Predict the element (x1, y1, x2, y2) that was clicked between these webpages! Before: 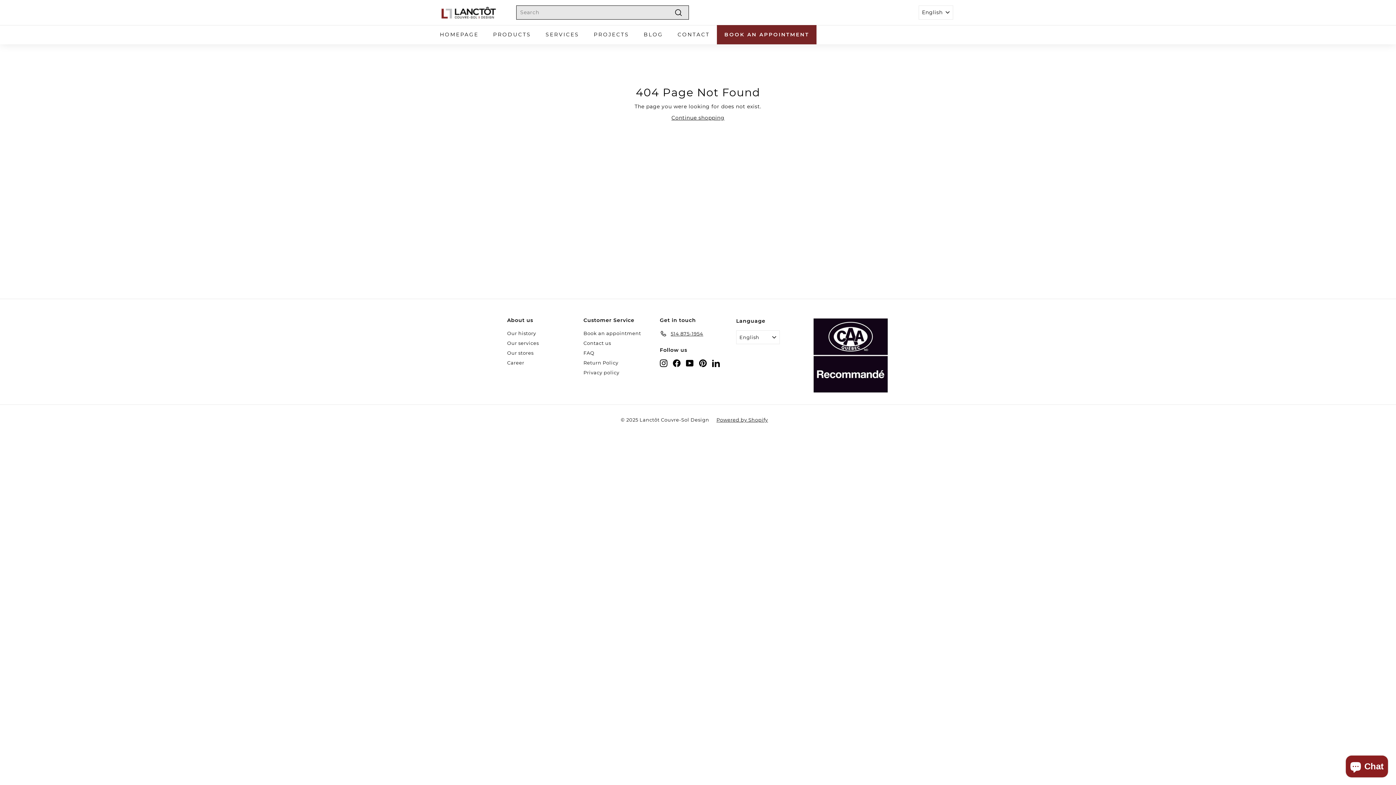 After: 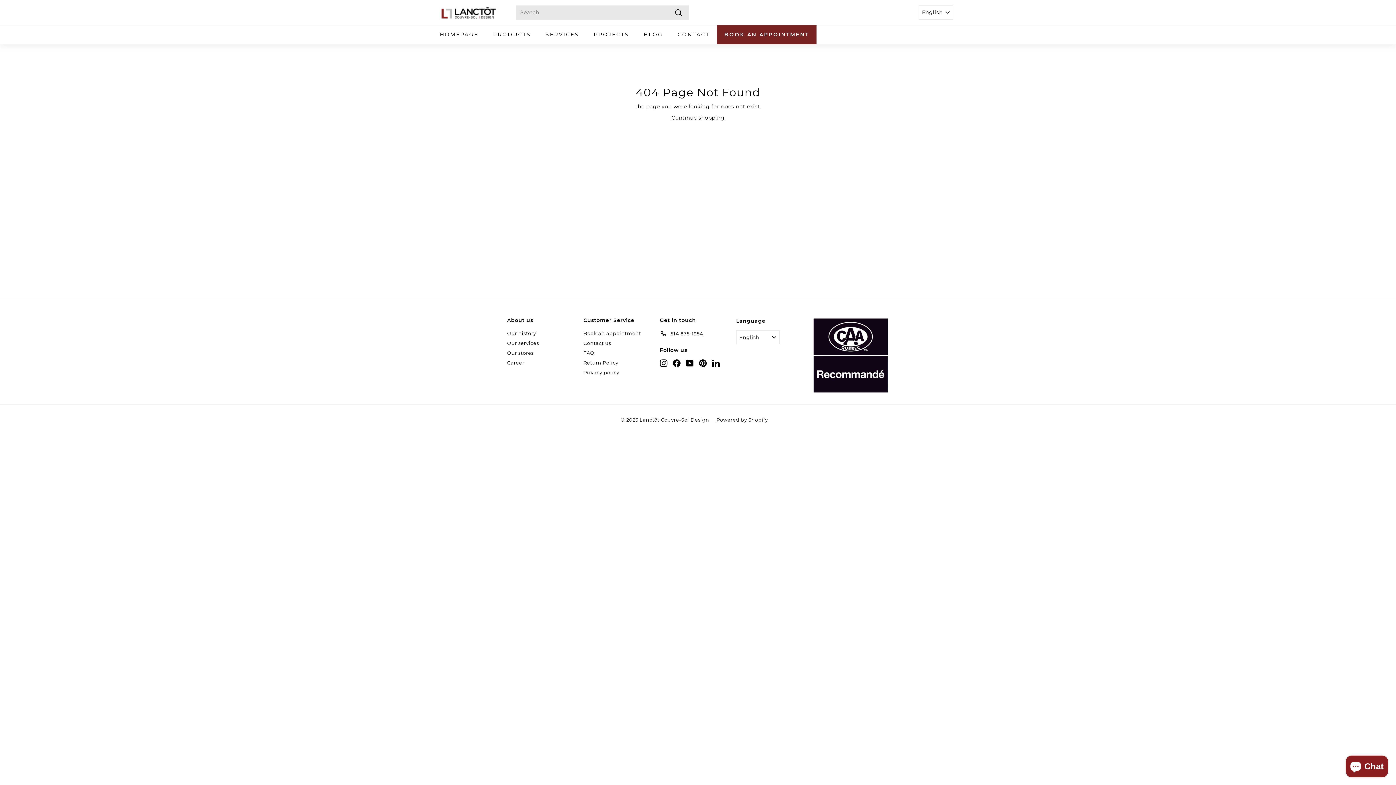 Action: label: Instagram bbox: (660, 359, 667, 367)